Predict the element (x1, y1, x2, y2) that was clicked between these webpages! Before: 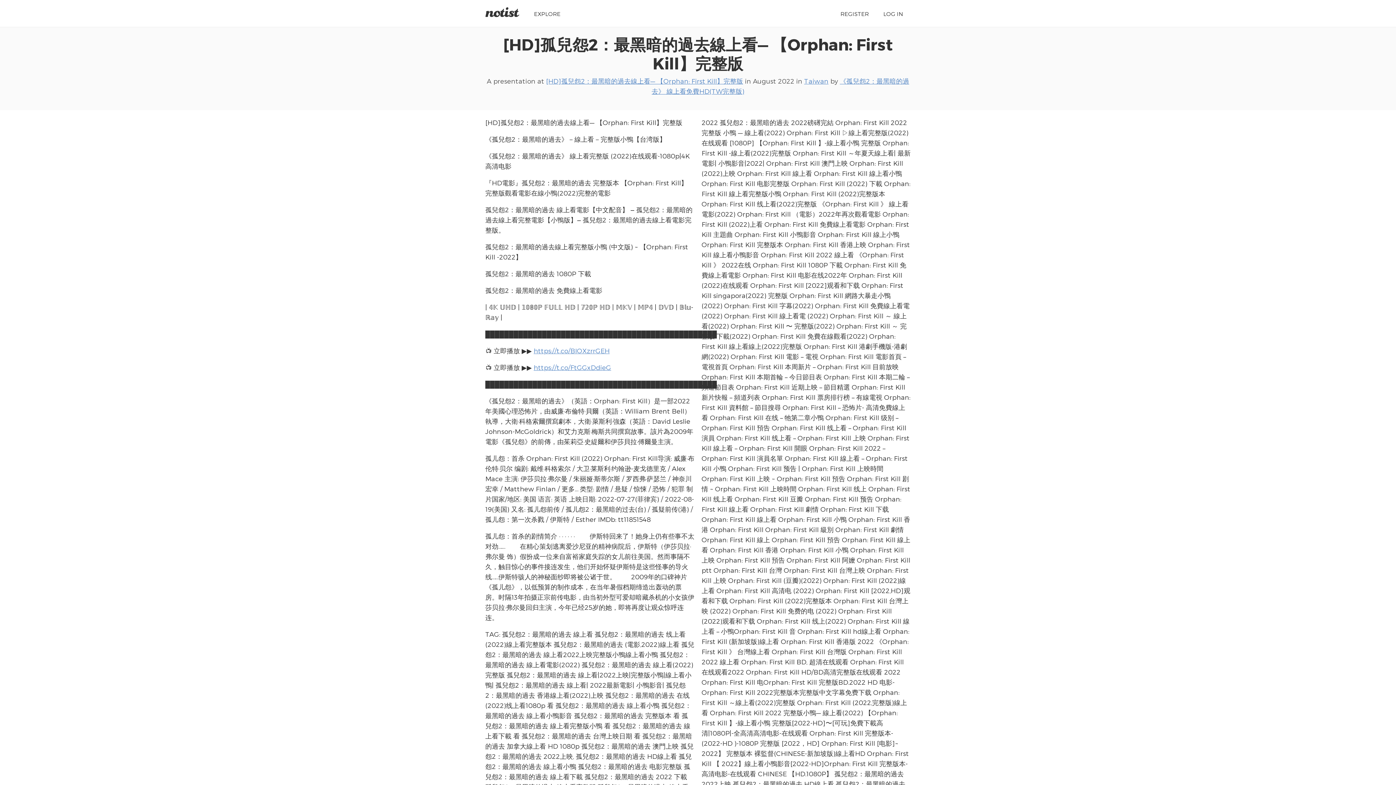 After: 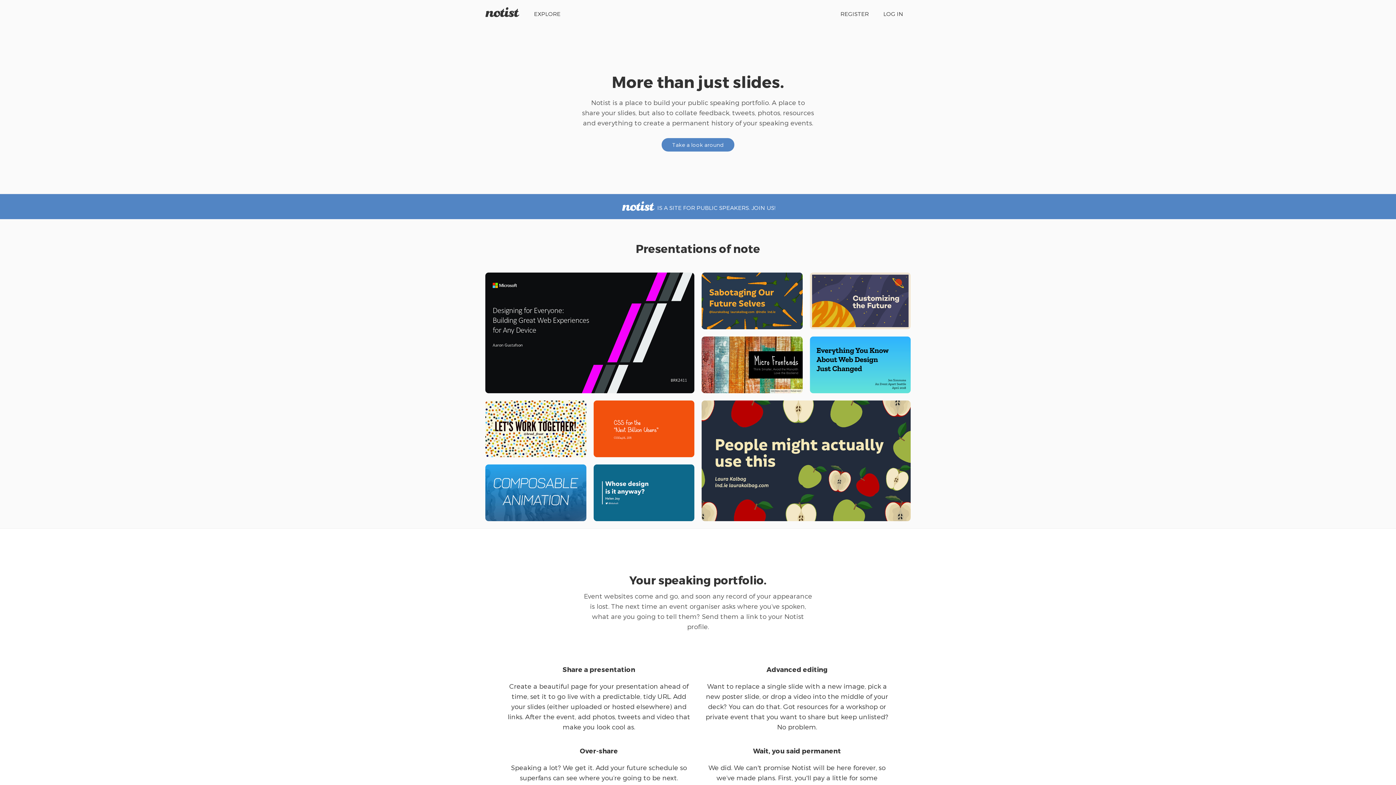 Action: bbox: (485, 11, 519, 18)